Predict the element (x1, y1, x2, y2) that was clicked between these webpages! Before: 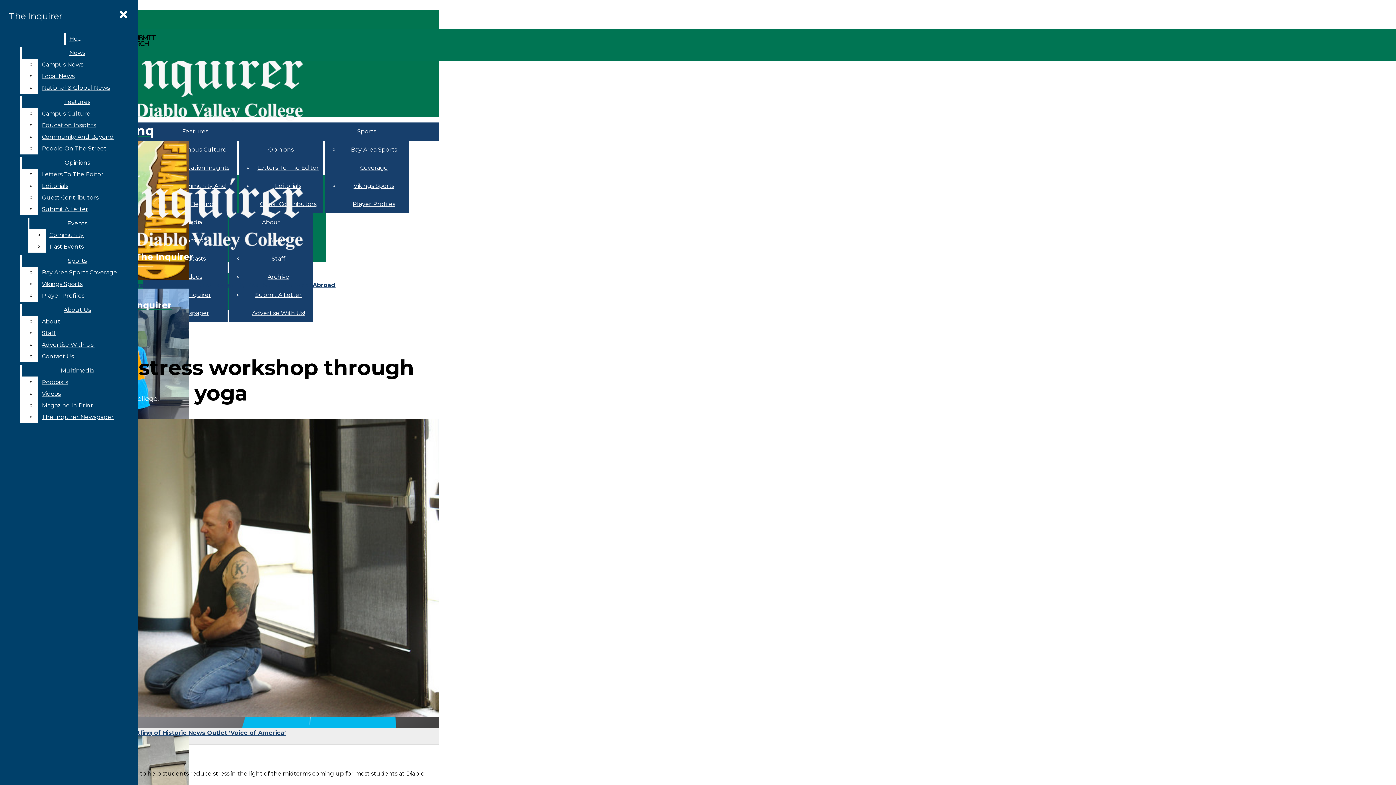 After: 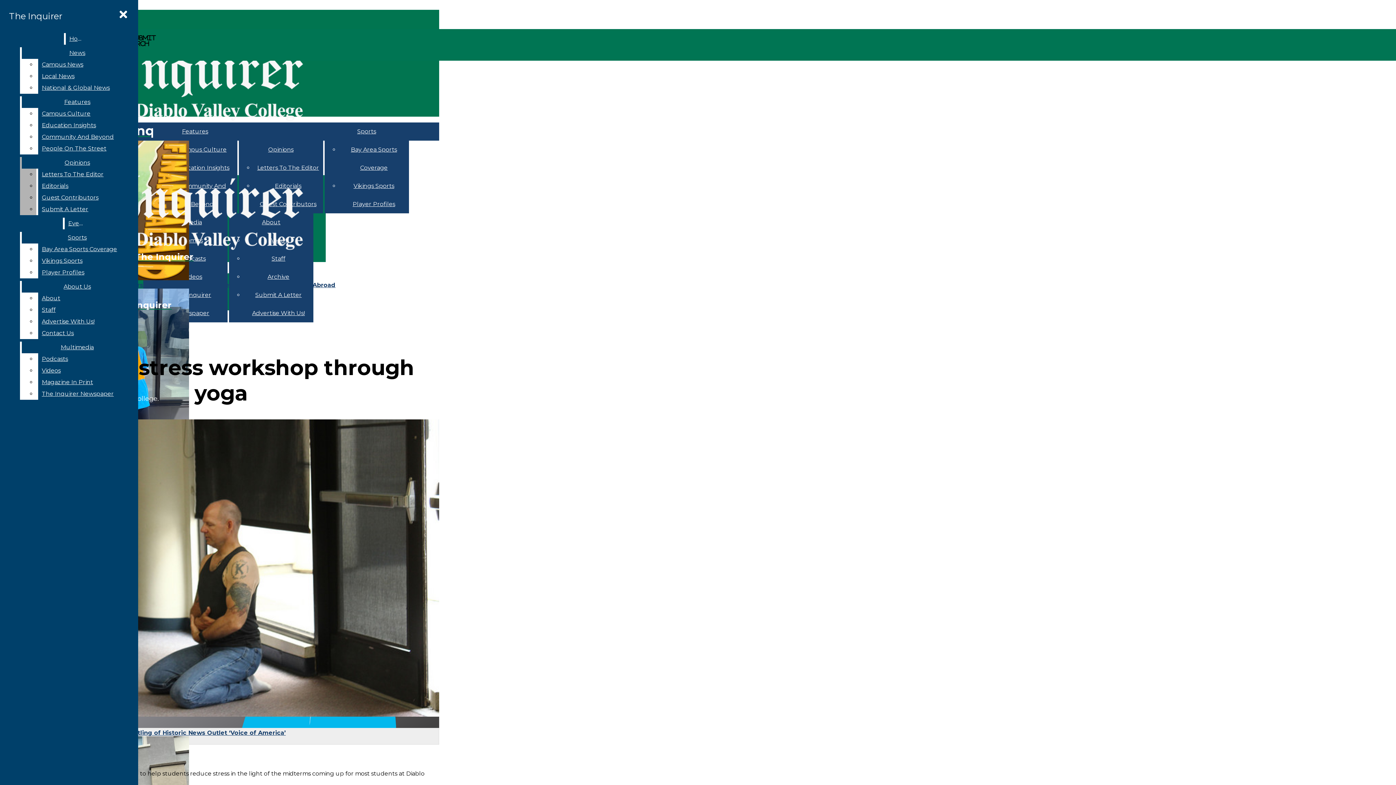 Action: bbox: (38, 180, 132, 192) label: Editorials